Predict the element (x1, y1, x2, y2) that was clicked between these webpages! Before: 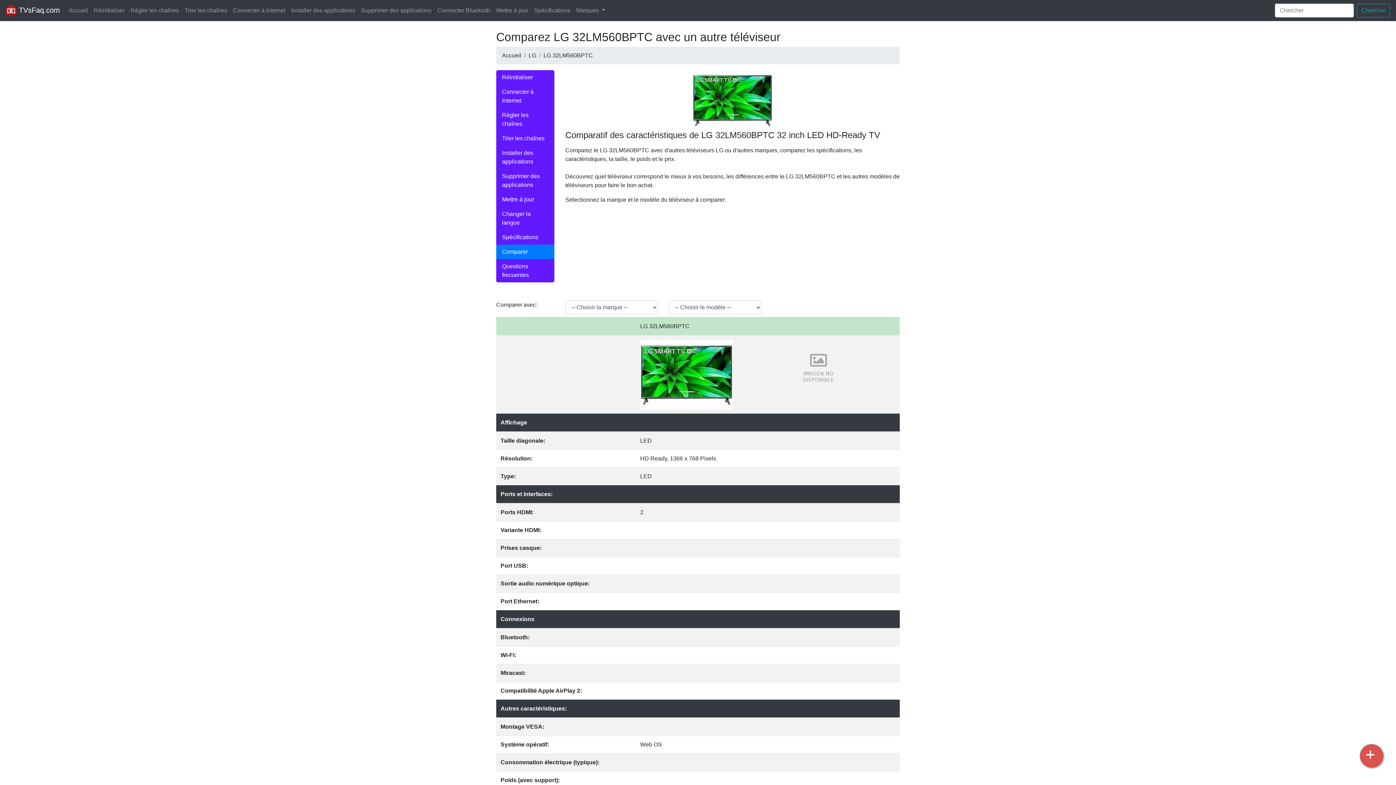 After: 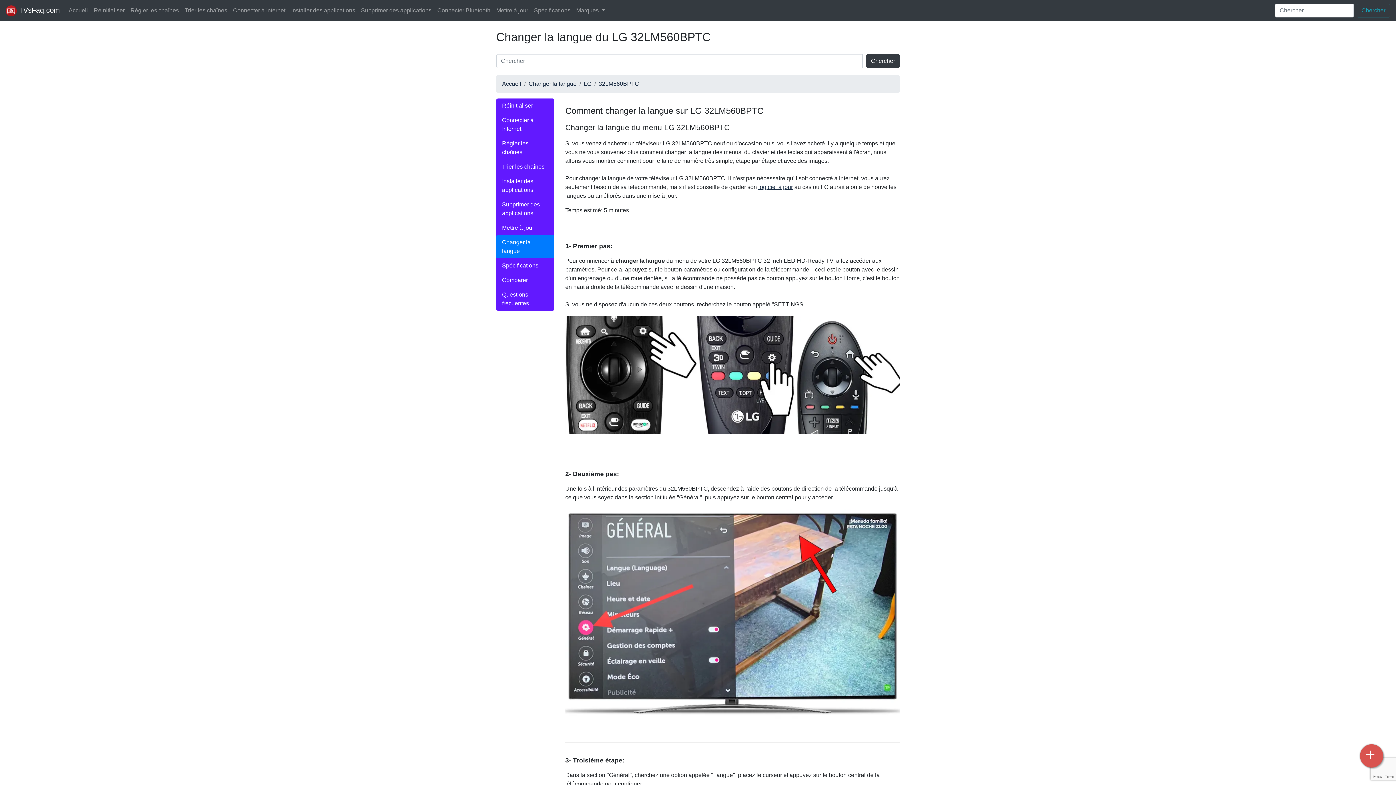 Action: bbox: (496, 207, 554, 230) label: Changer la langue